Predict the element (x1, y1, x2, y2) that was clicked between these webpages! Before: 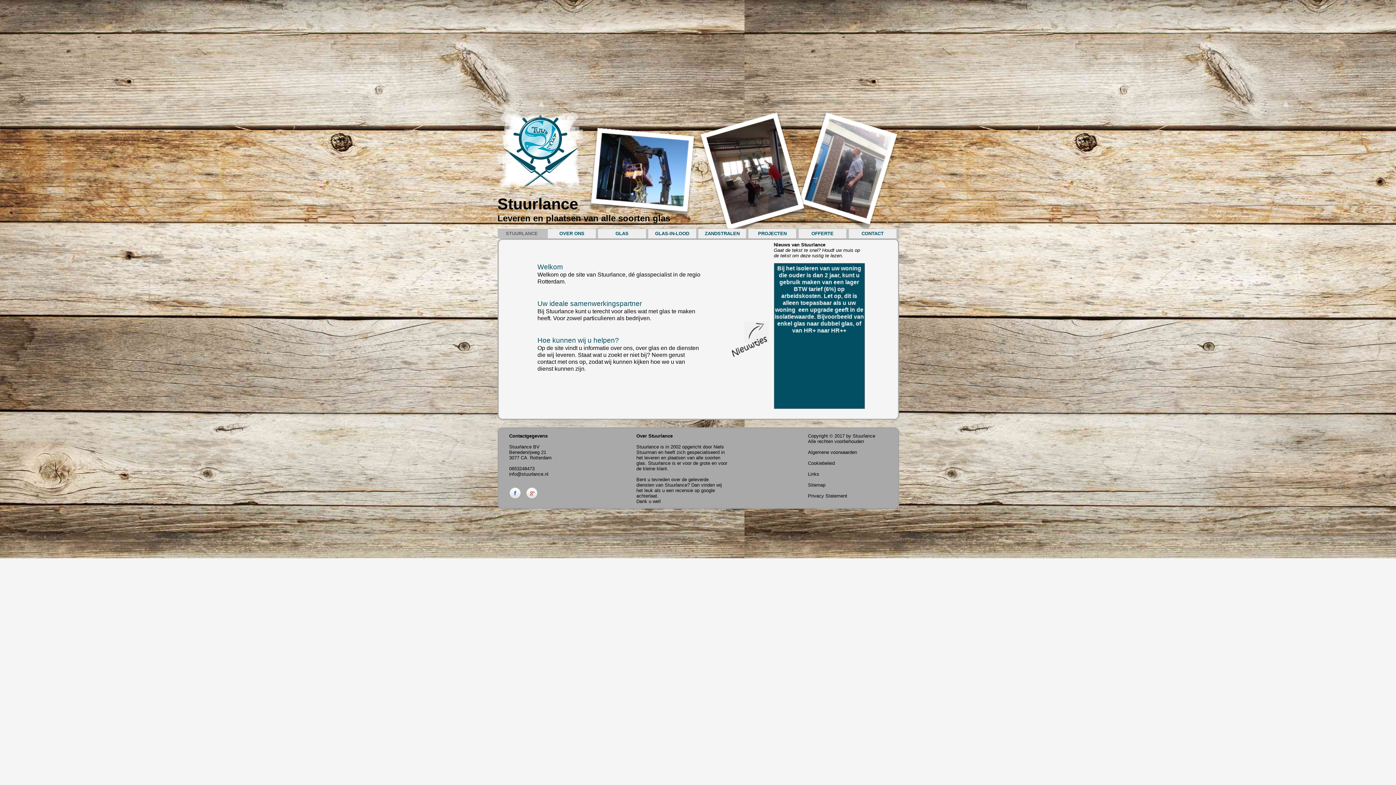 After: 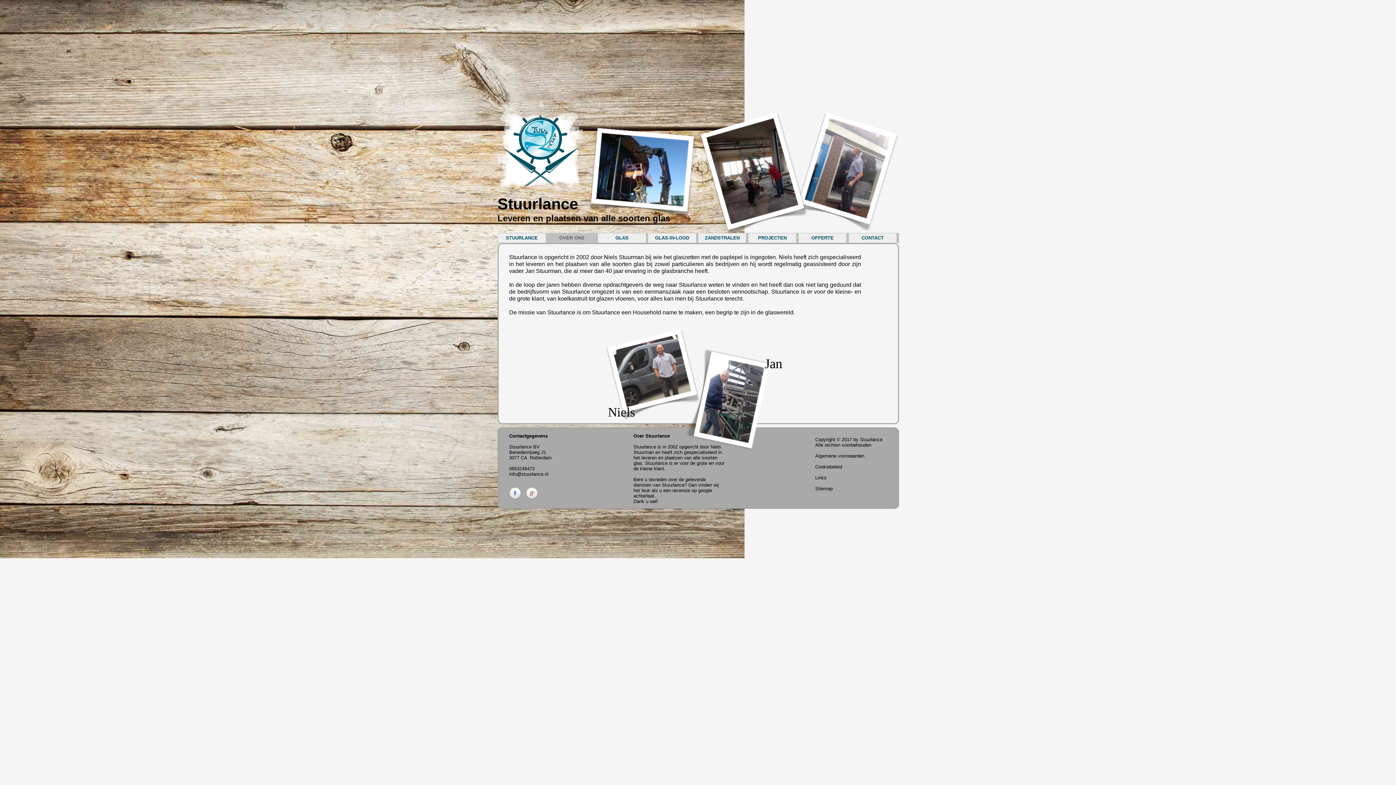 Action: label: OVER ONS bbox: (547, 228, 596, 238)